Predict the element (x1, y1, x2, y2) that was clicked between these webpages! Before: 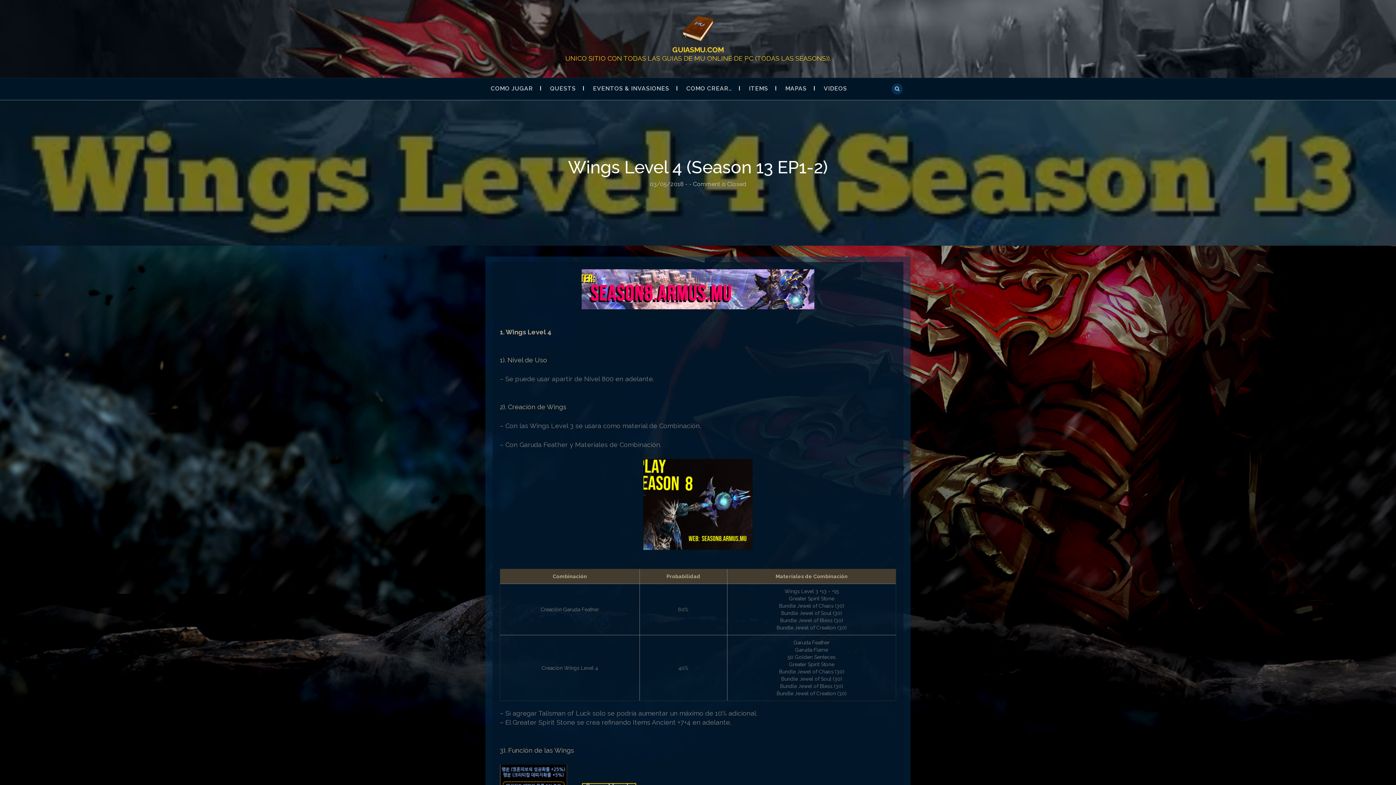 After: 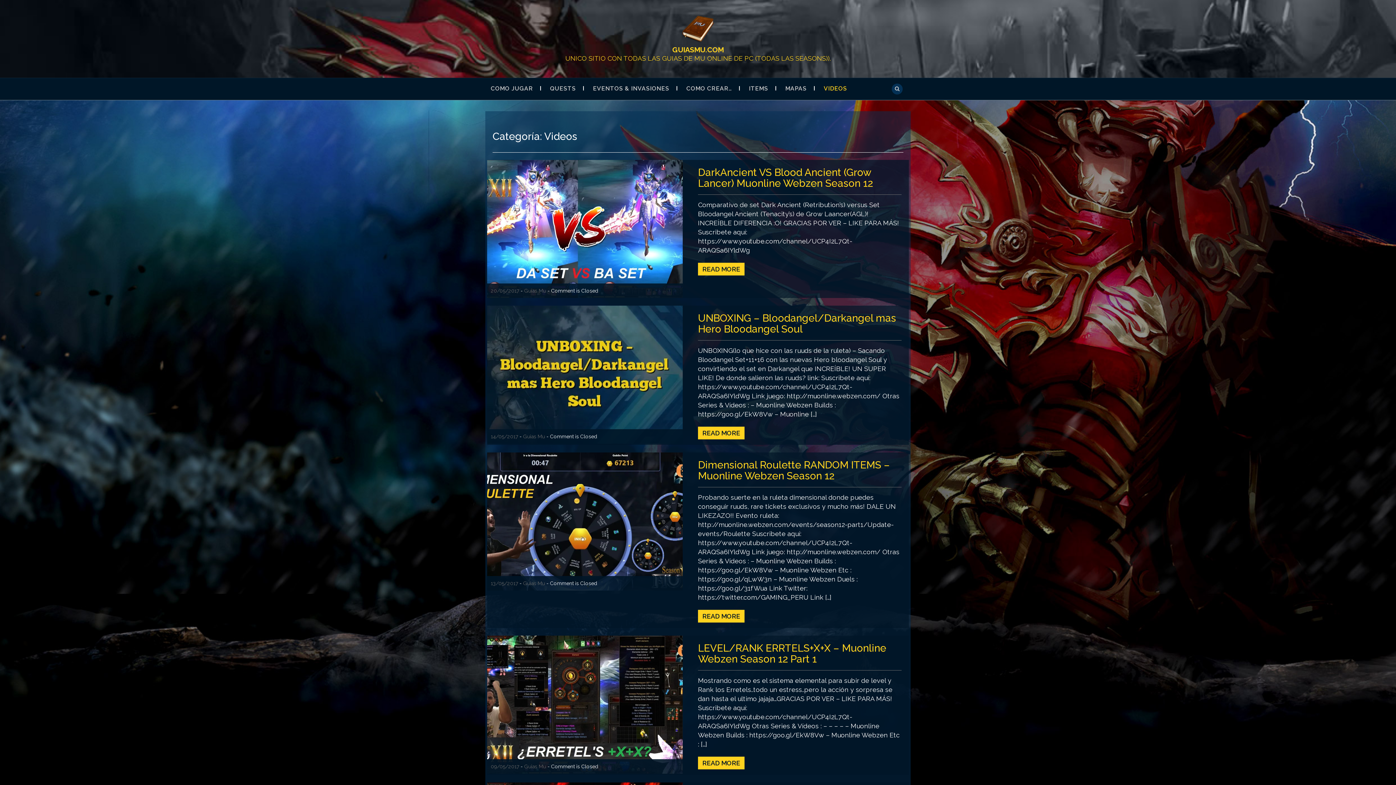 Action: bbox: (824, 84, 861, 92) label: VIDEOS